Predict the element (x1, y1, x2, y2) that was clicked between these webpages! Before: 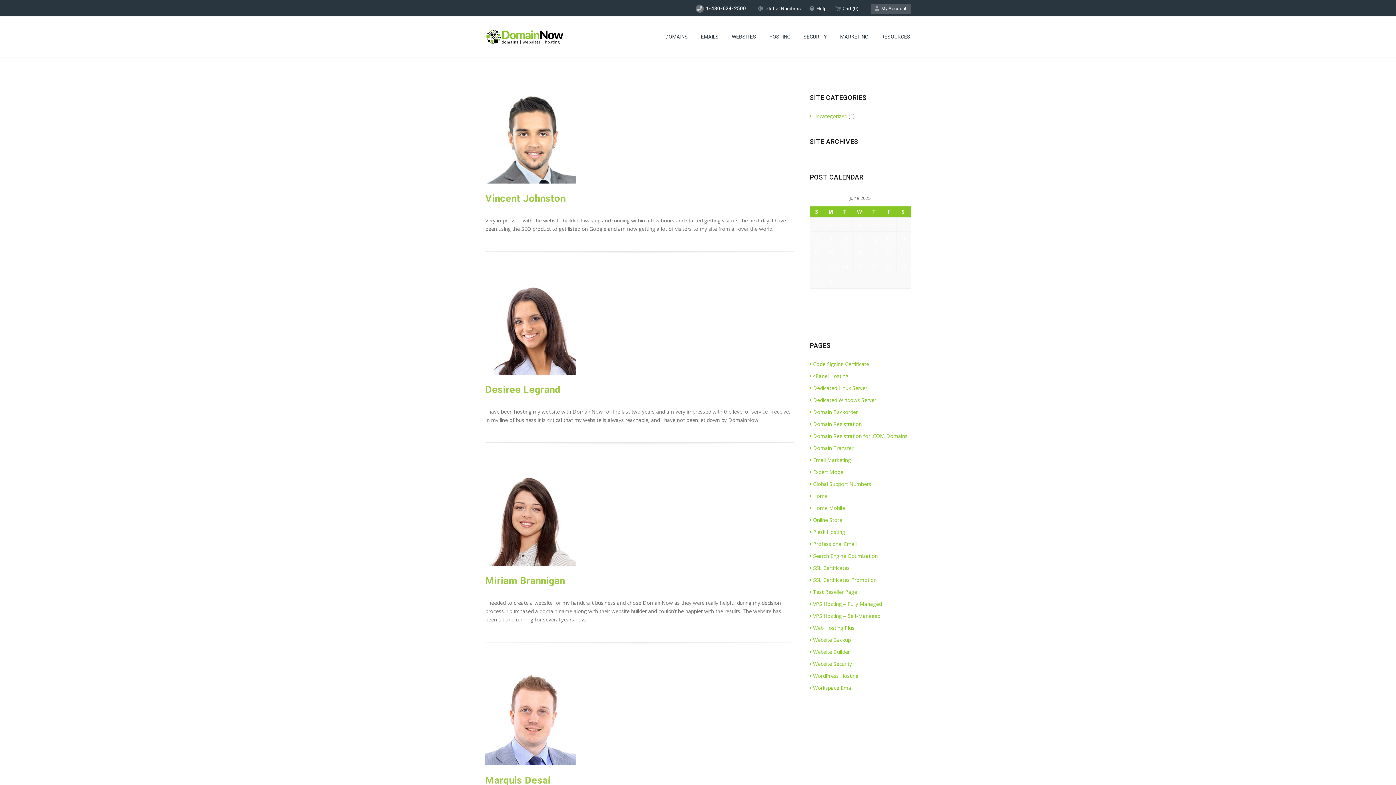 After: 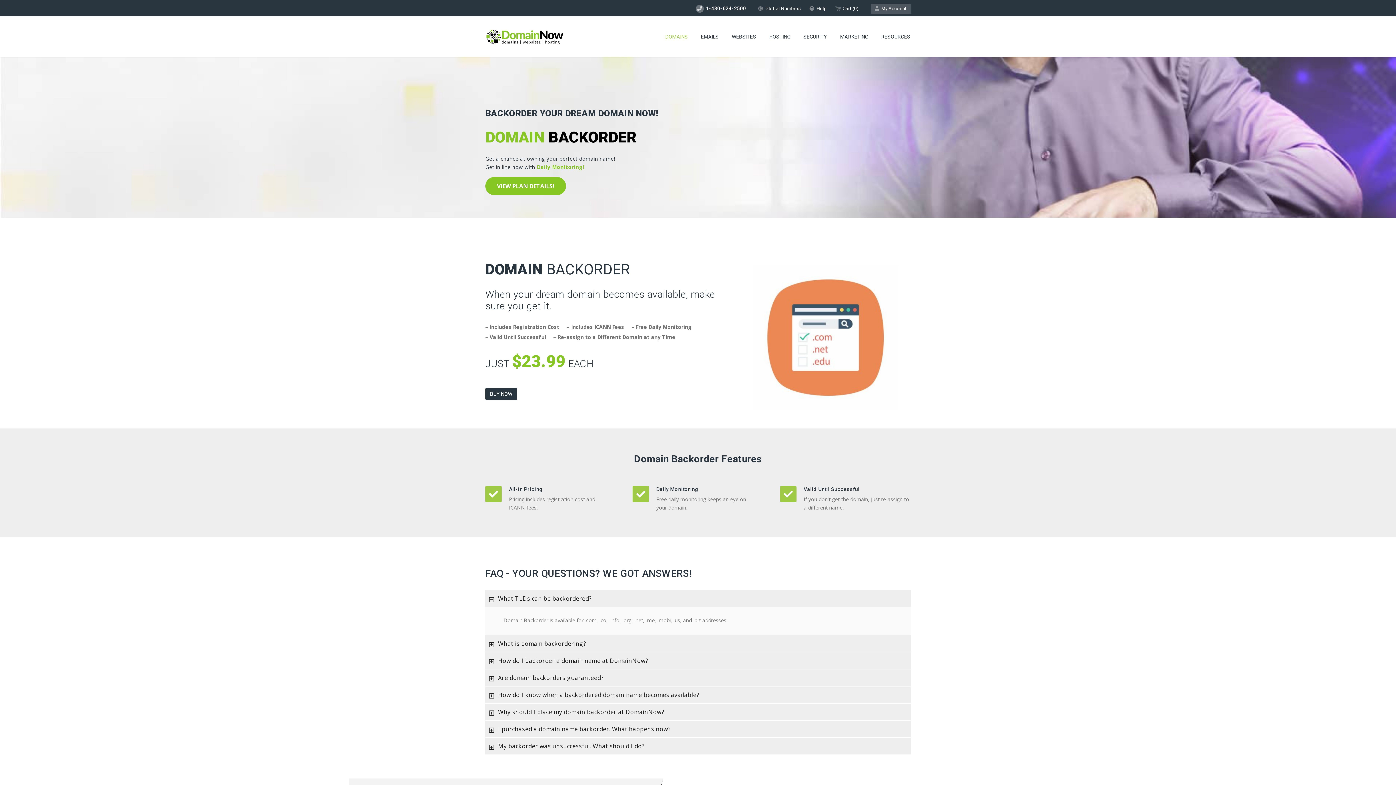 Action: label: Domain Backorder bbox: (810, 408, 858, 415)